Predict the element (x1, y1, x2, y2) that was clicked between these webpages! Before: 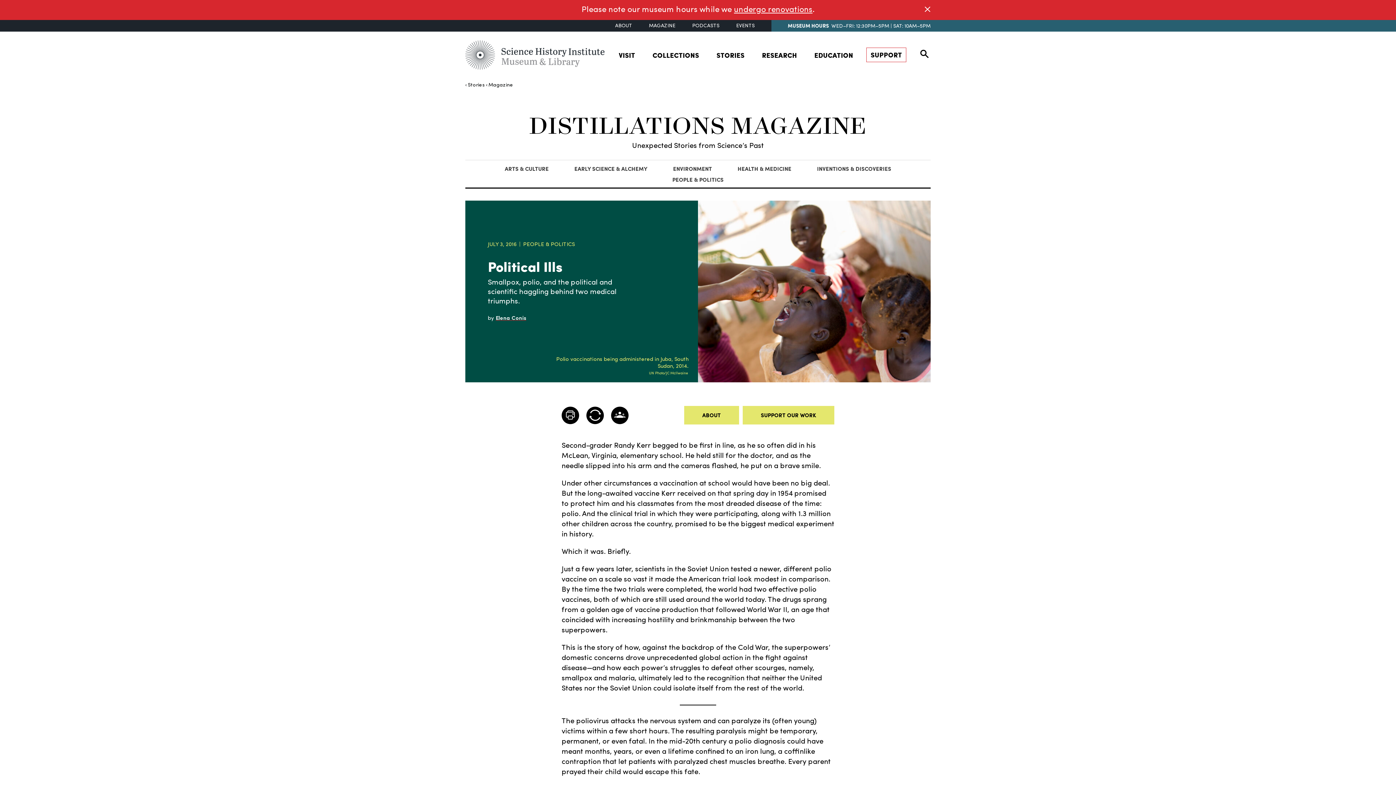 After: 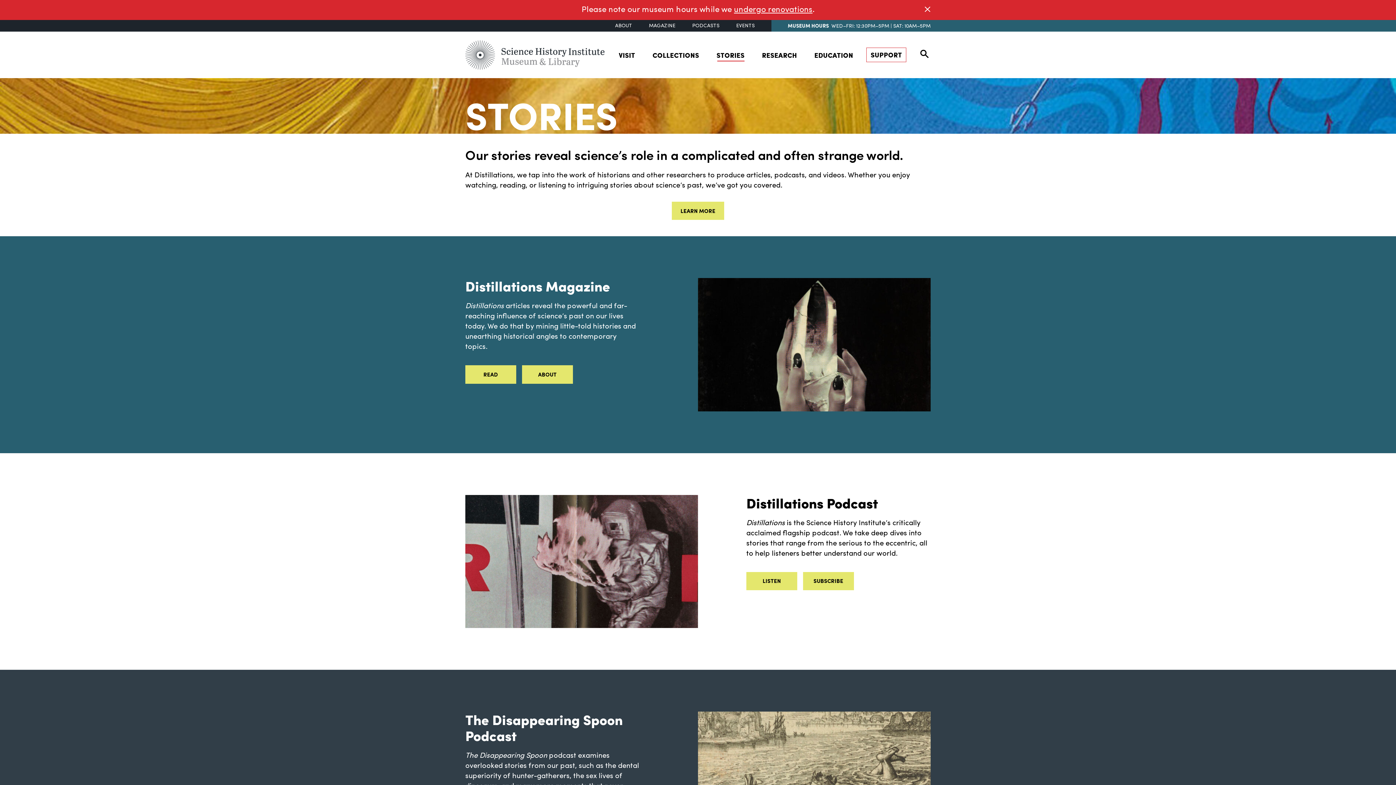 Action: bbox: (708, 48, 752, 64) label: STORIES